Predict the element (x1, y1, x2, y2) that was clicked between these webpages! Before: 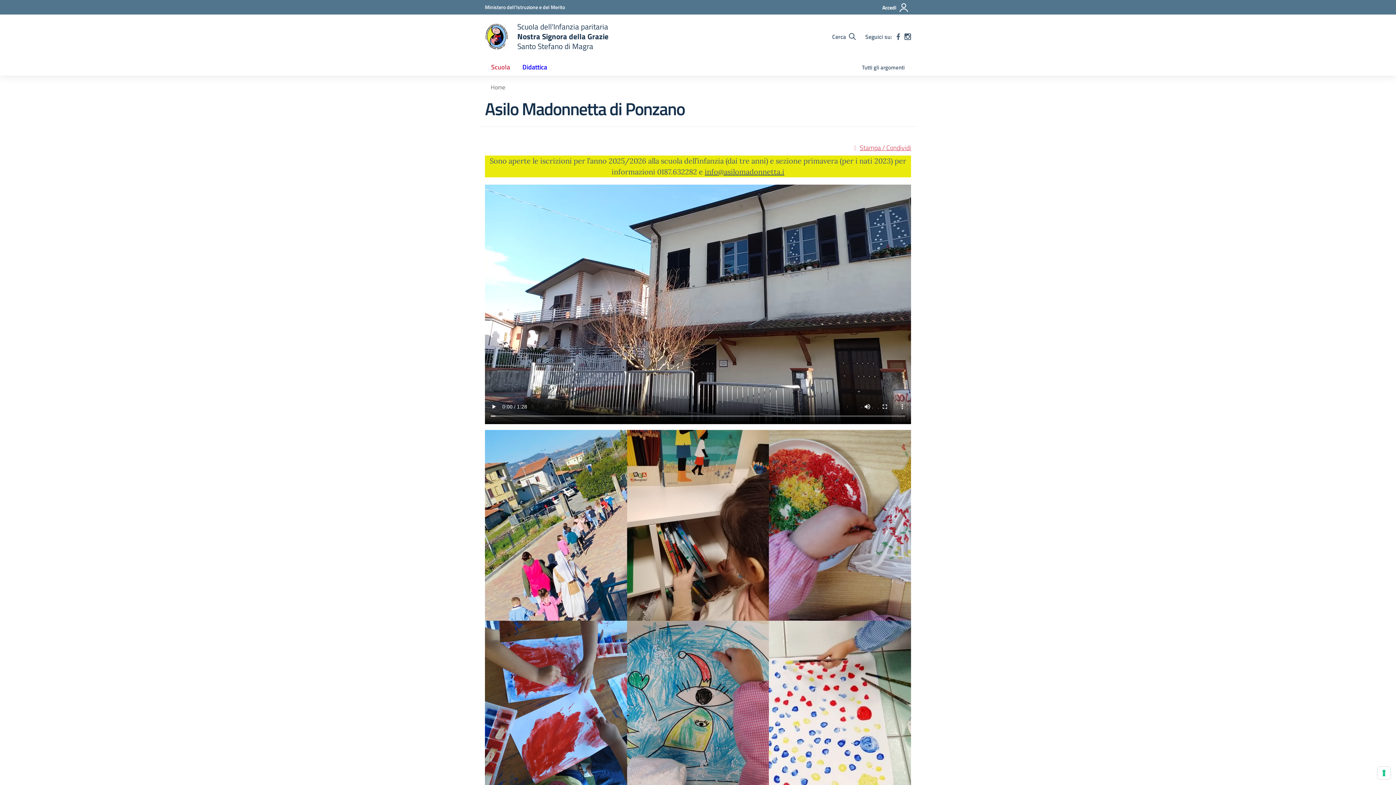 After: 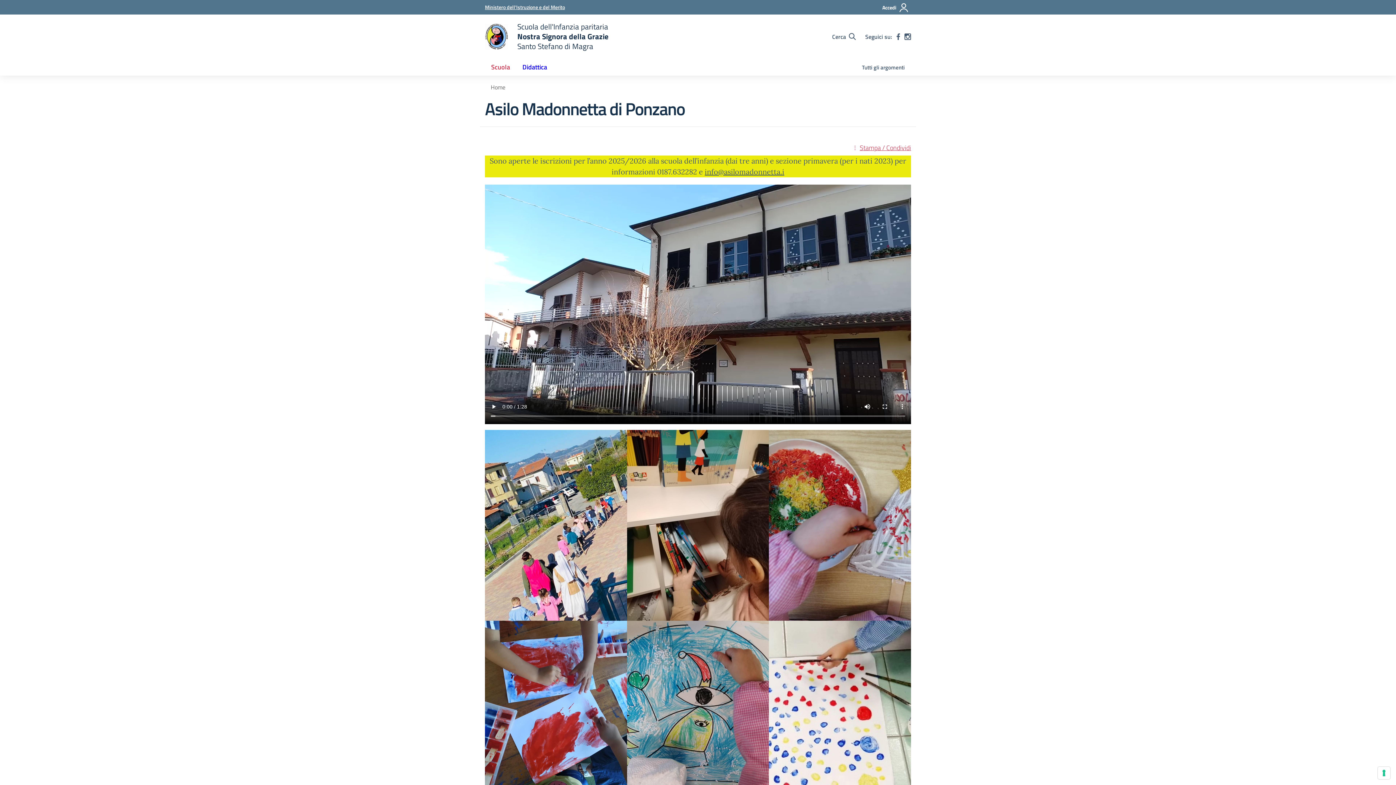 Action: label: Ministero dell'Istruzione e del Merito bbox: (485, 3, 565, 10)